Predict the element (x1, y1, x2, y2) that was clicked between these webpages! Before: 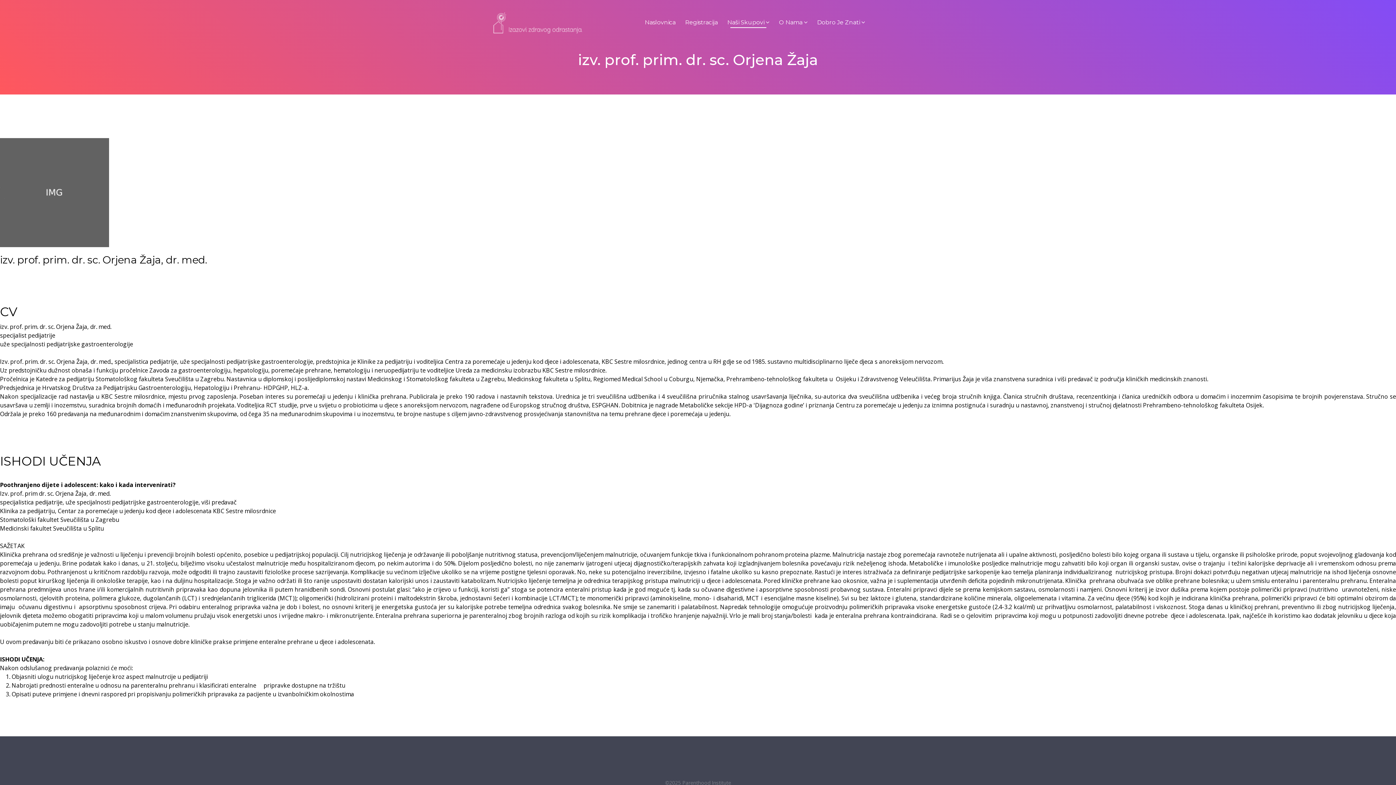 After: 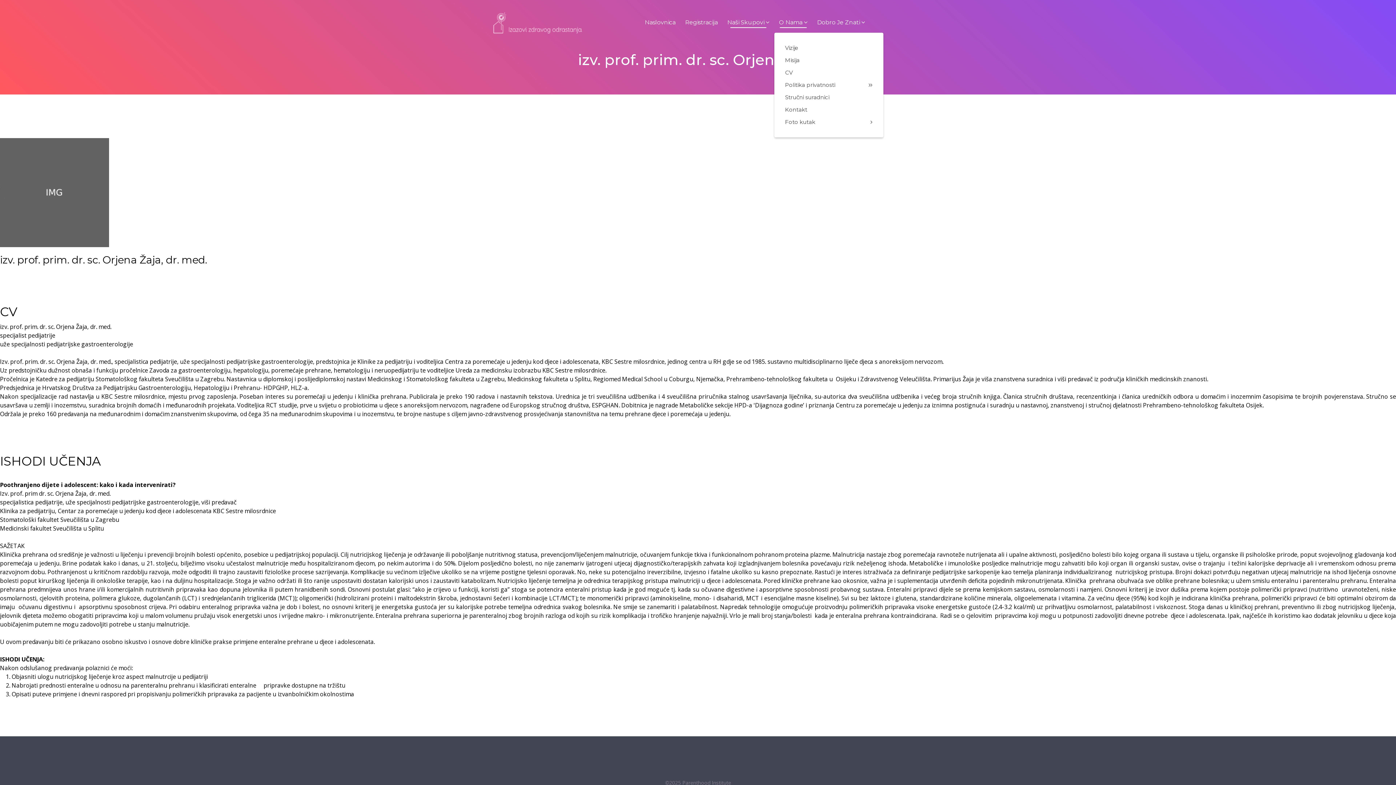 Action: bbox: (774, 5, 812, 38) label: O Nama